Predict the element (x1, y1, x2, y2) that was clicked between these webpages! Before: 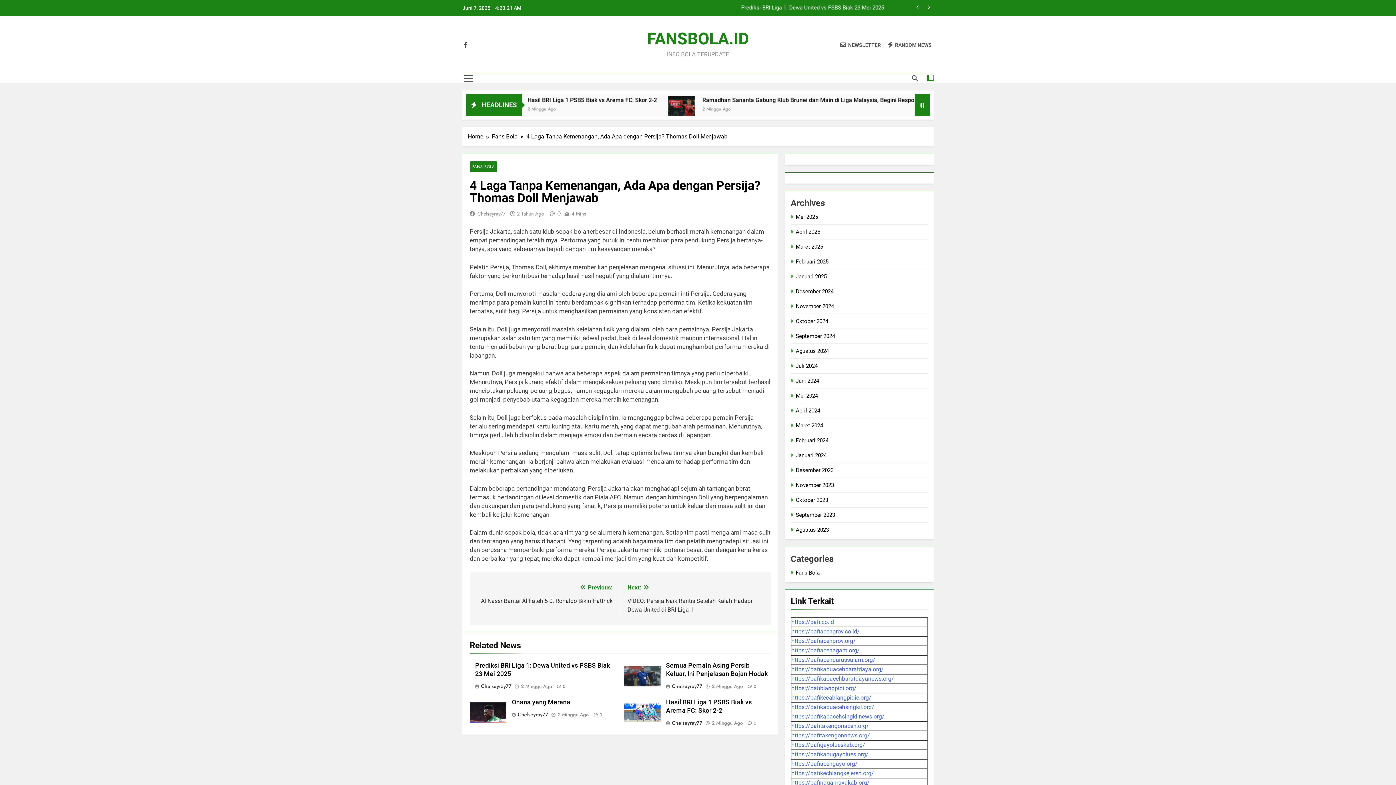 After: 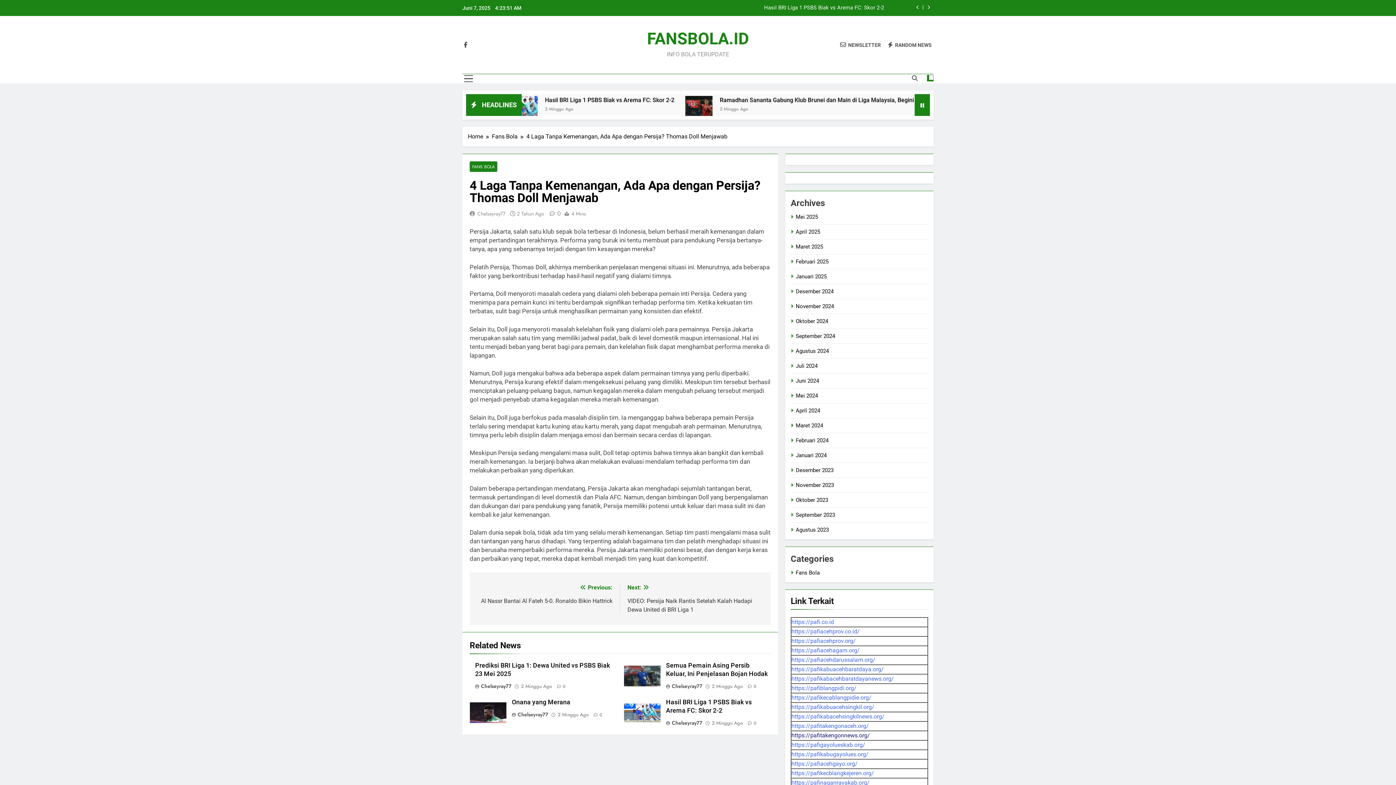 Action: bbox: (791, 732, 870, 739) label: https://pafitakengonnews.org/